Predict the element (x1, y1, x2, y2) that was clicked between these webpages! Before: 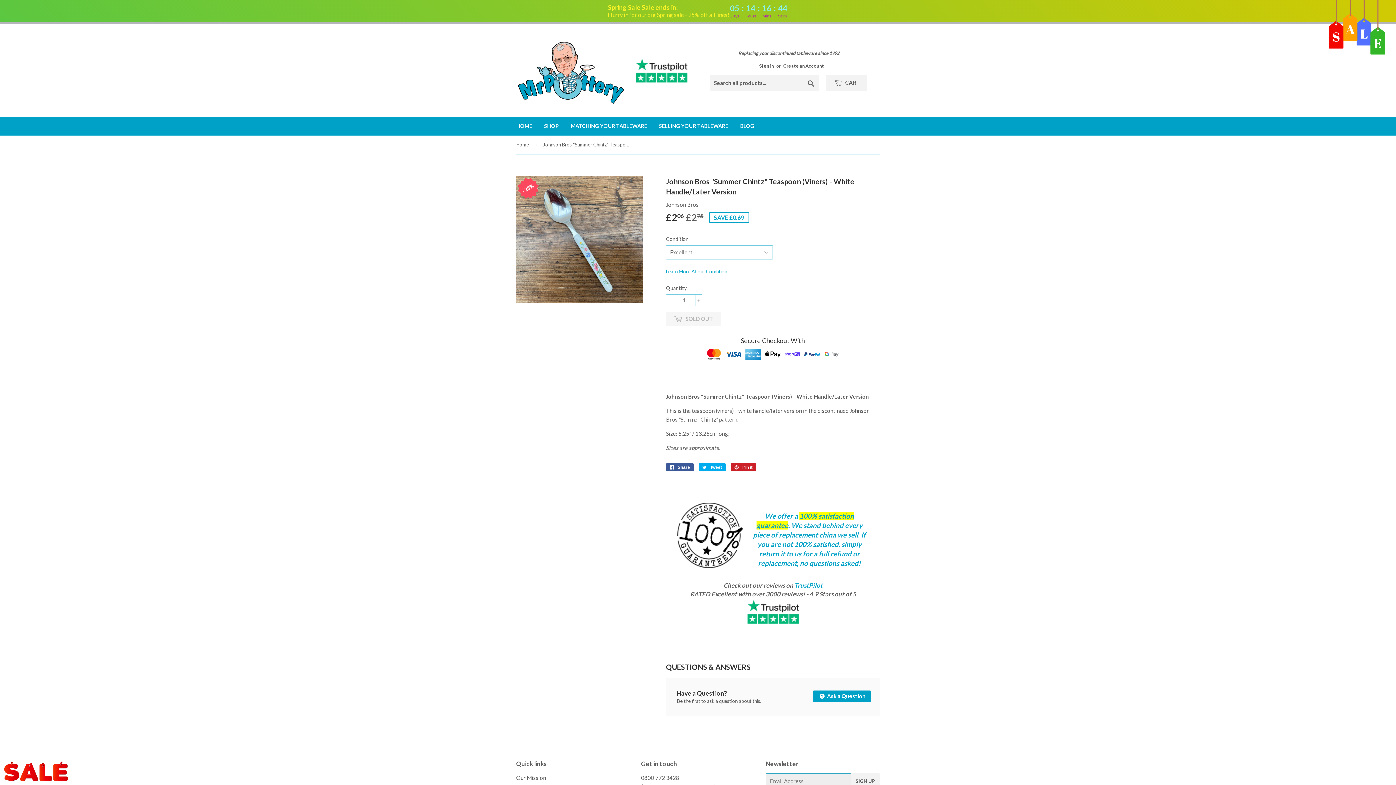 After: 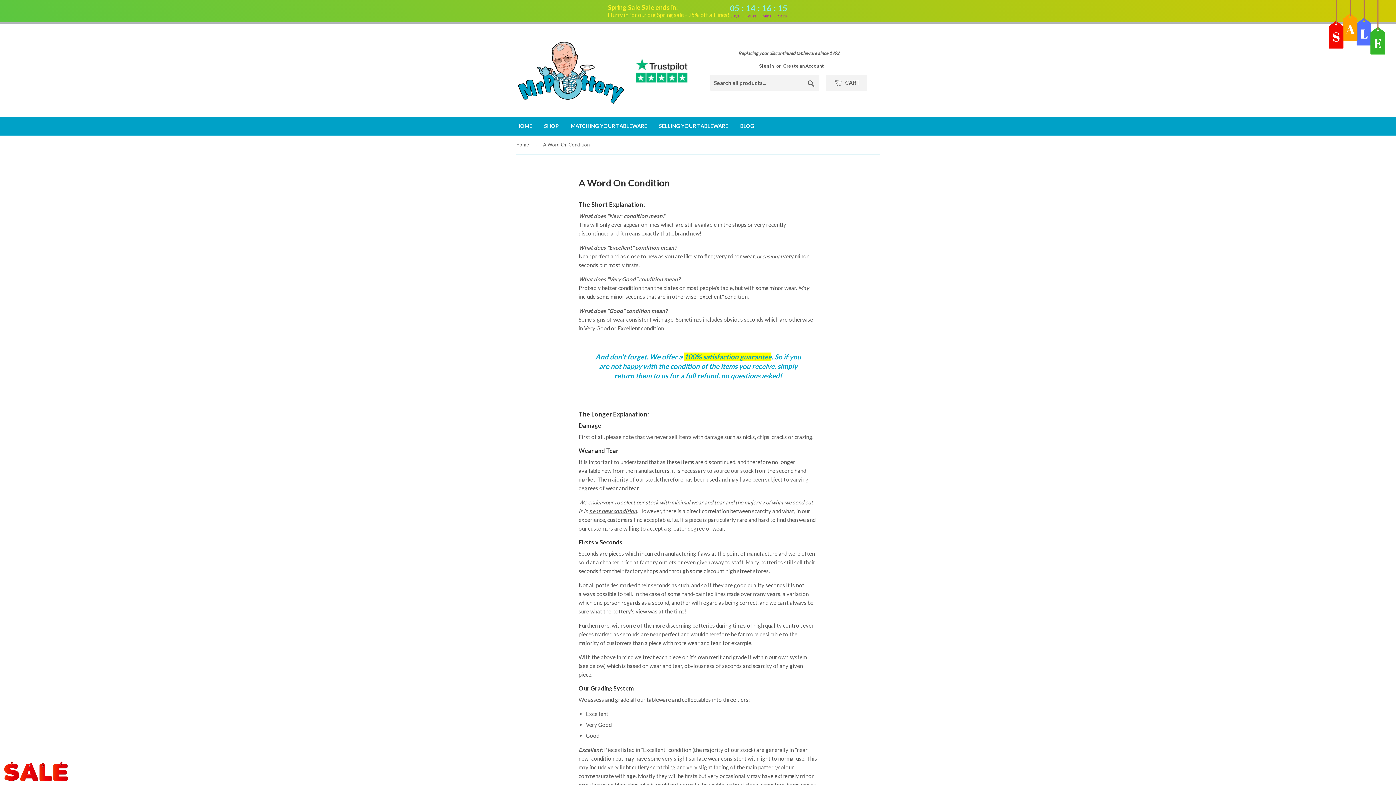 Action: label: Learn More About Condition bbox: (666, 268, 727, 274)